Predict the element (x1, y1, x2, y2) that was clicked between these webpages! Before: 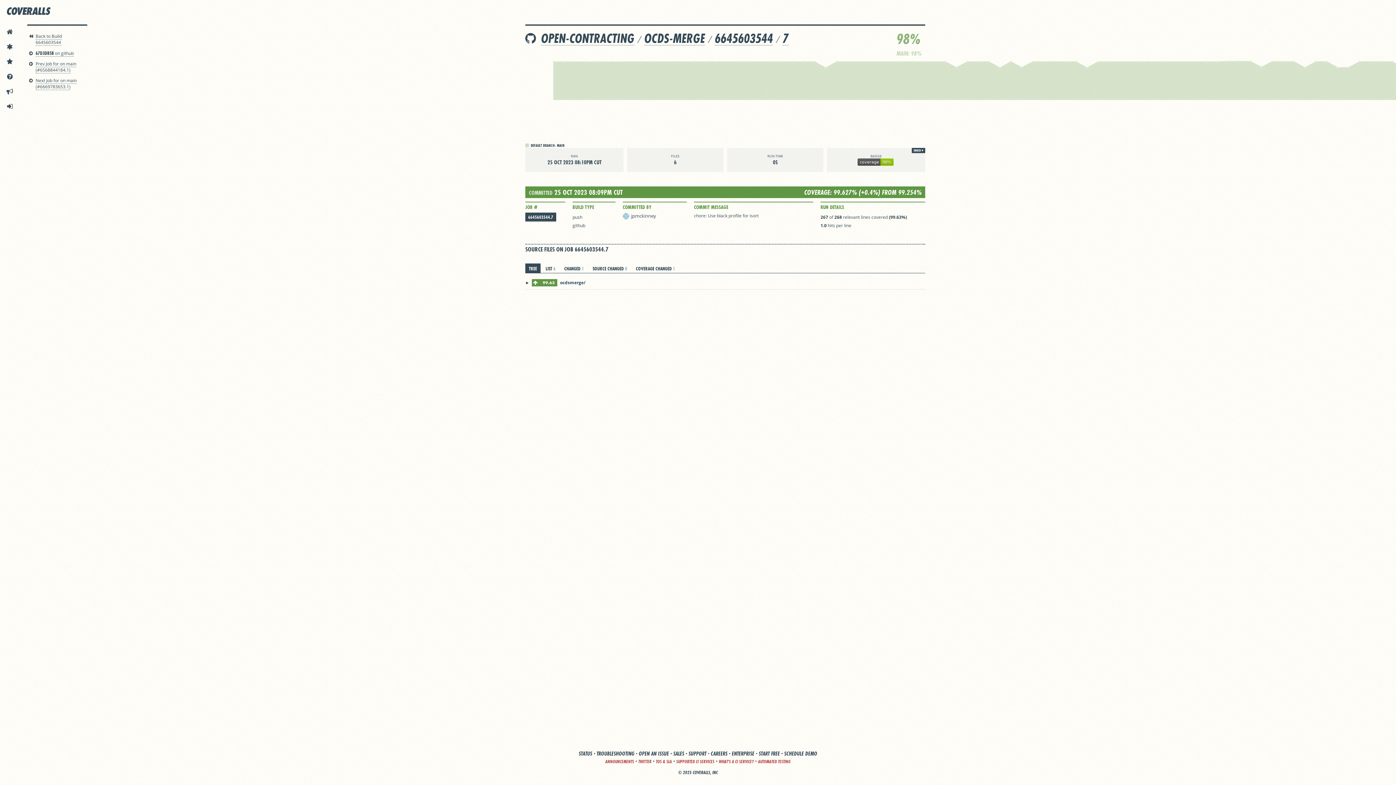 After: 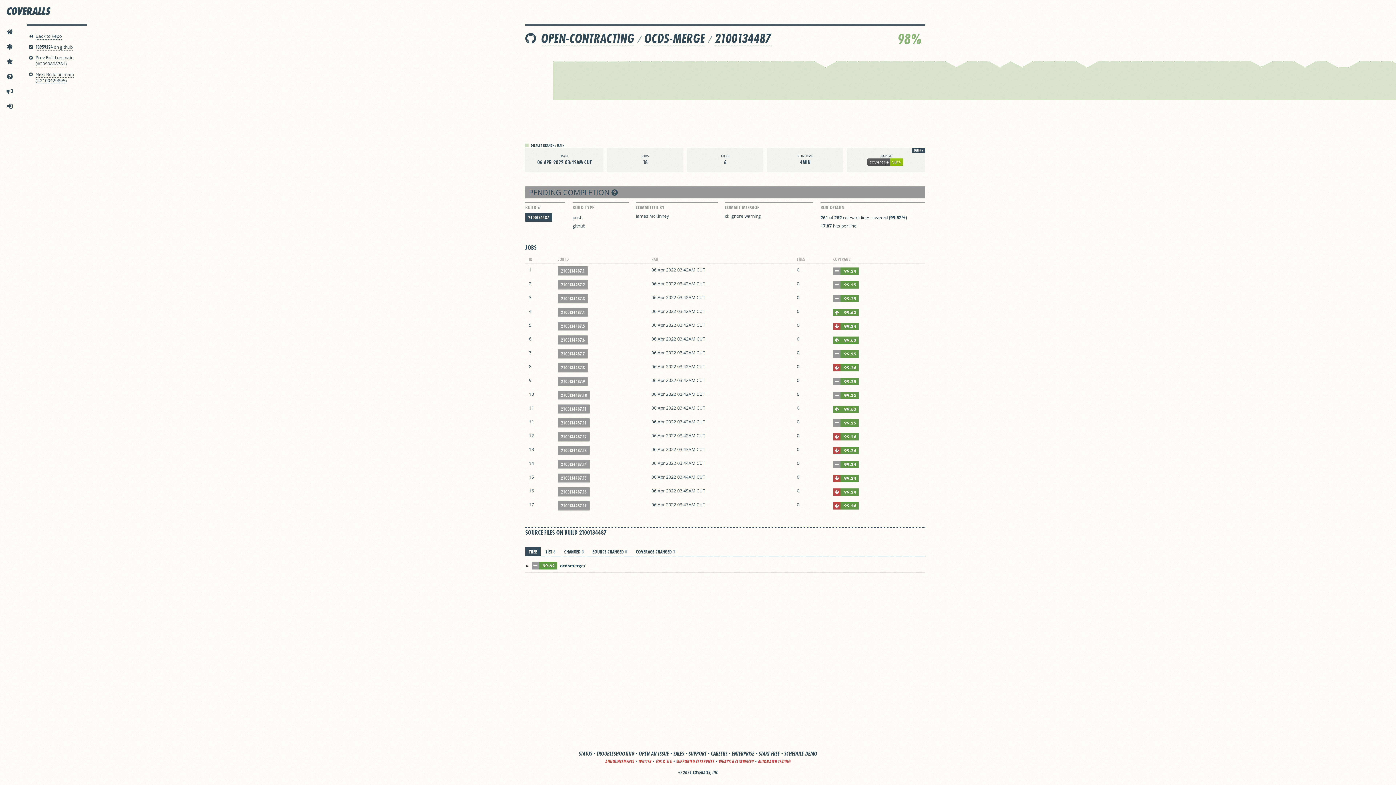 Action: bbox: (988, 60, 989, 62)